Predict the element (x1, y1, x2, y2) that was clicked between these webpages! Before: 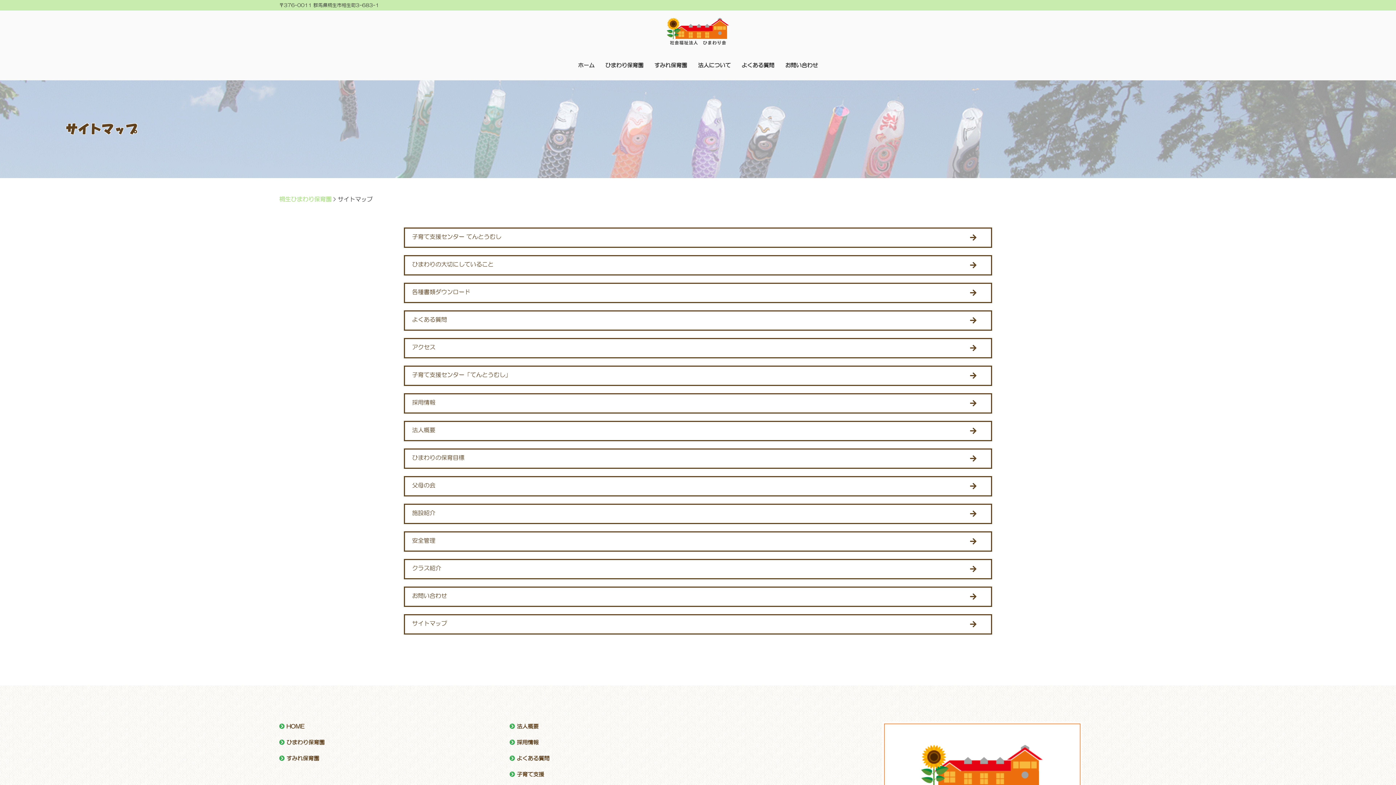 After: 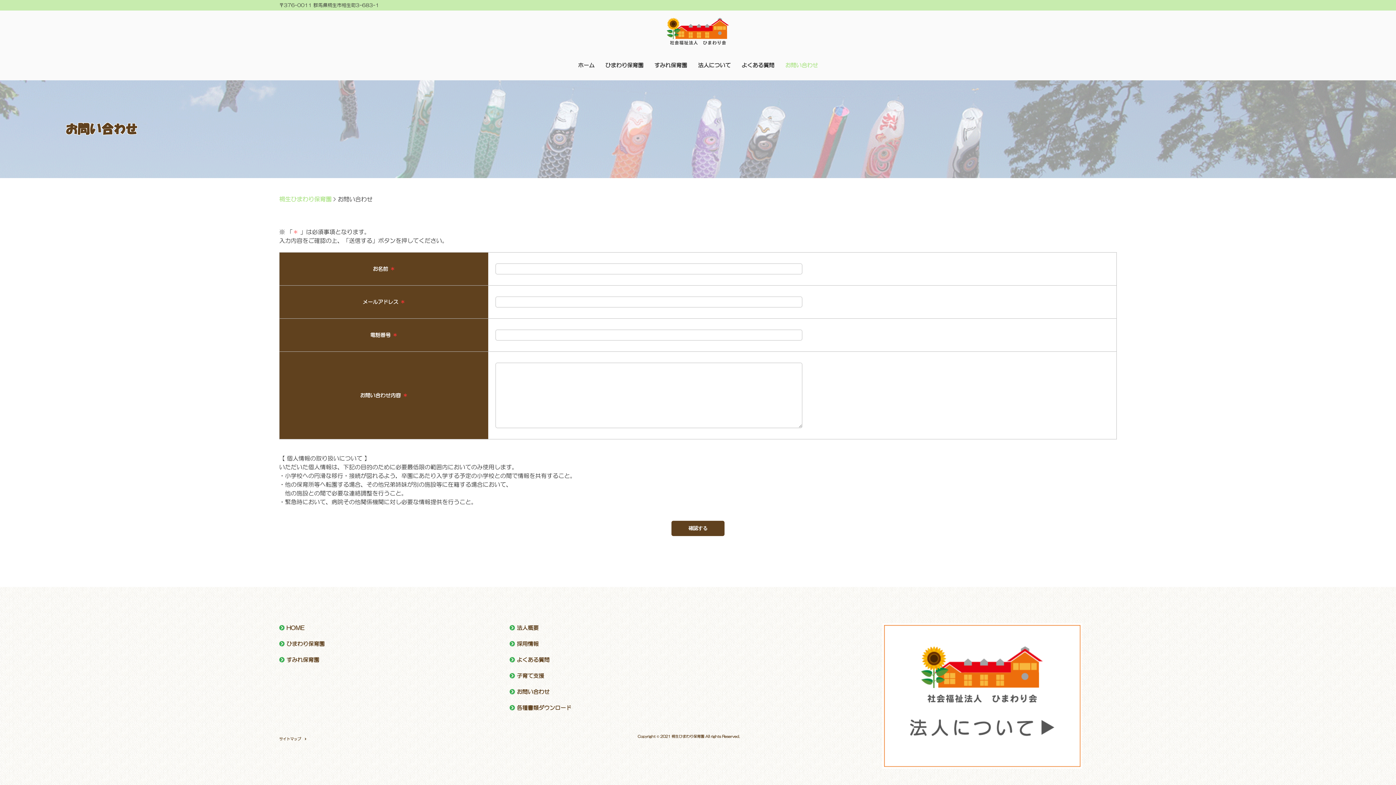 Action: bbox: (785, 62, 818, 68) label: お問い合わせ